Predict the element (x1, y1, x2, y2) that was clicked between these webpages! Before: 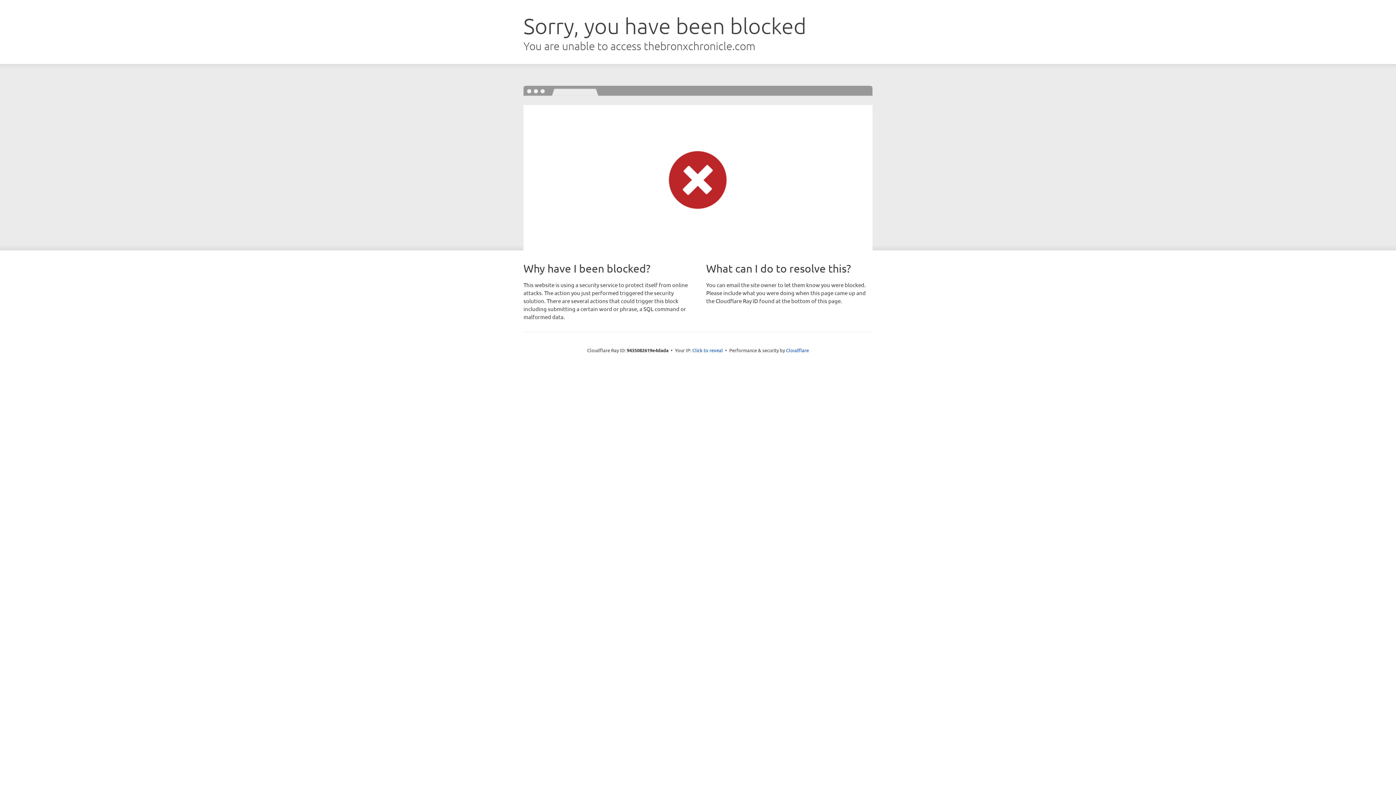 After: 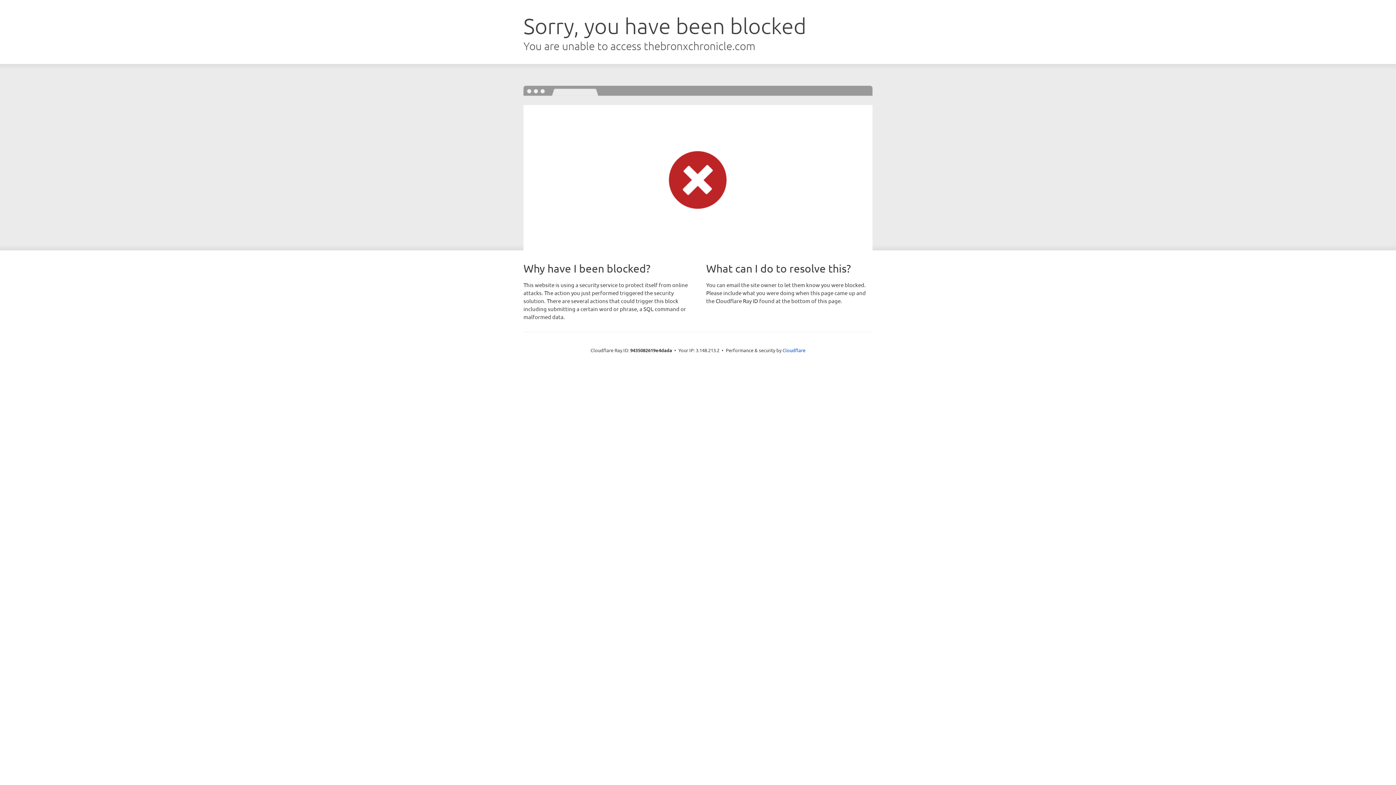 Action: bbox: (692, 346, 723, 353) label: Click to reveal